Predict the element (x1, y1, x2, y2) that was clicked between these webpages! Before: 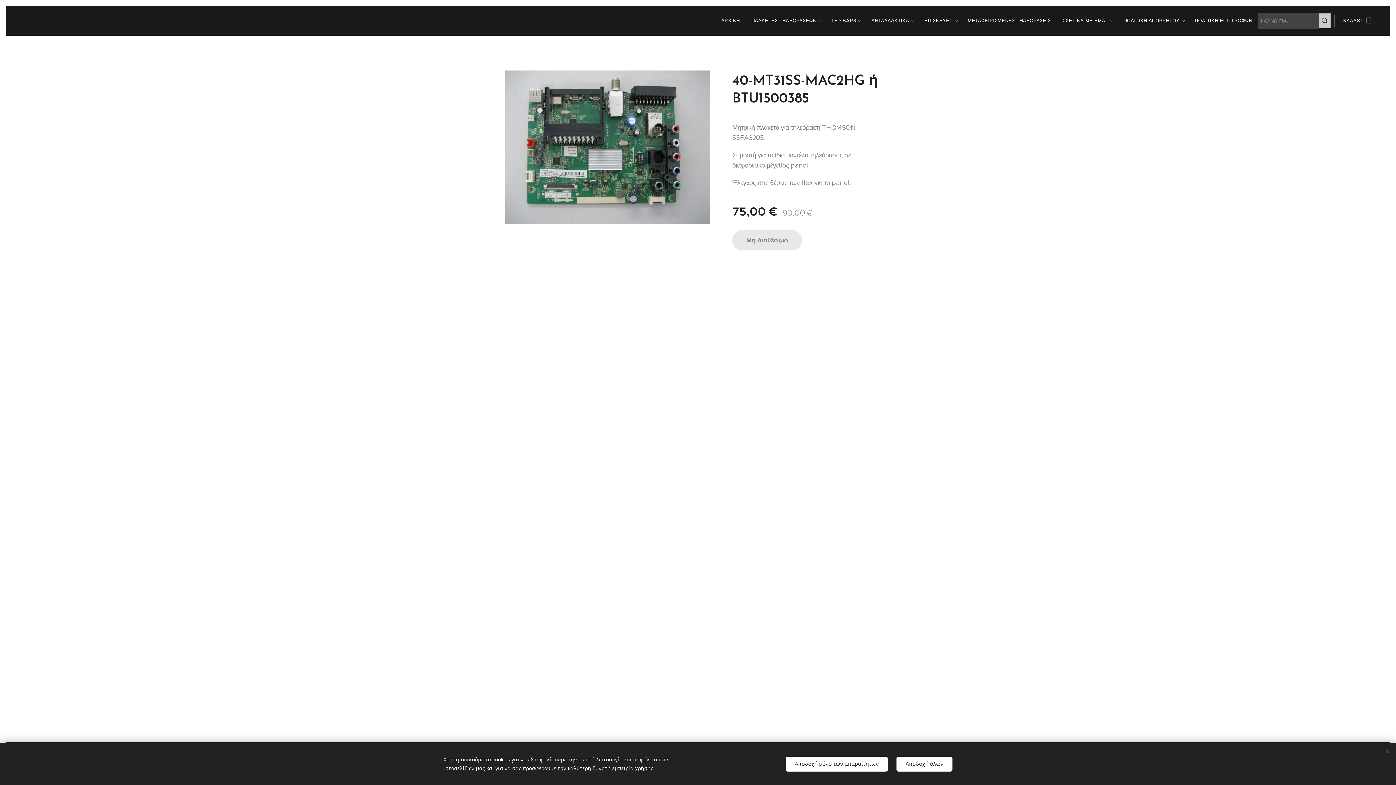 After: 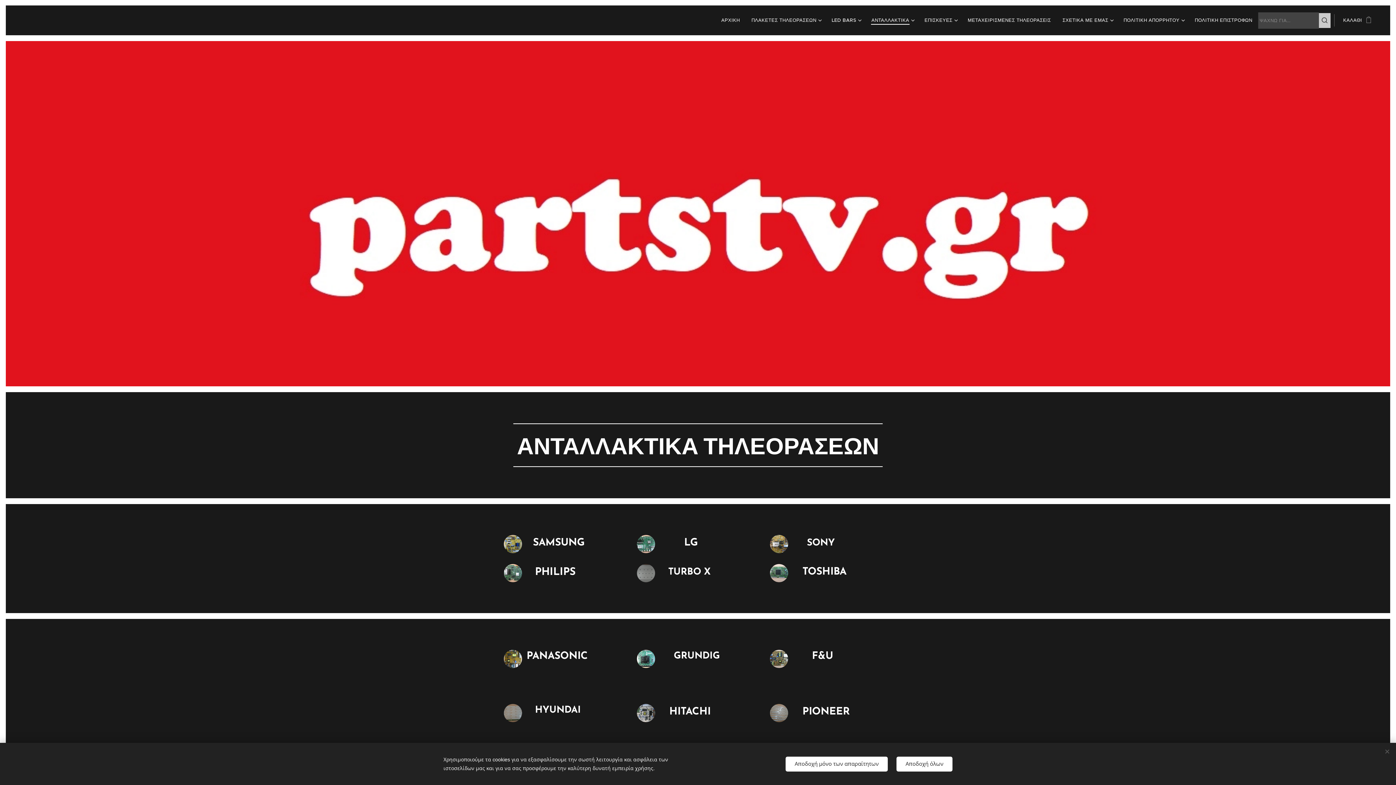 Action: bbox: (865, 11, 918, 29) label: ΑΝΤΑΛΛΑΚΤΙΚΑ